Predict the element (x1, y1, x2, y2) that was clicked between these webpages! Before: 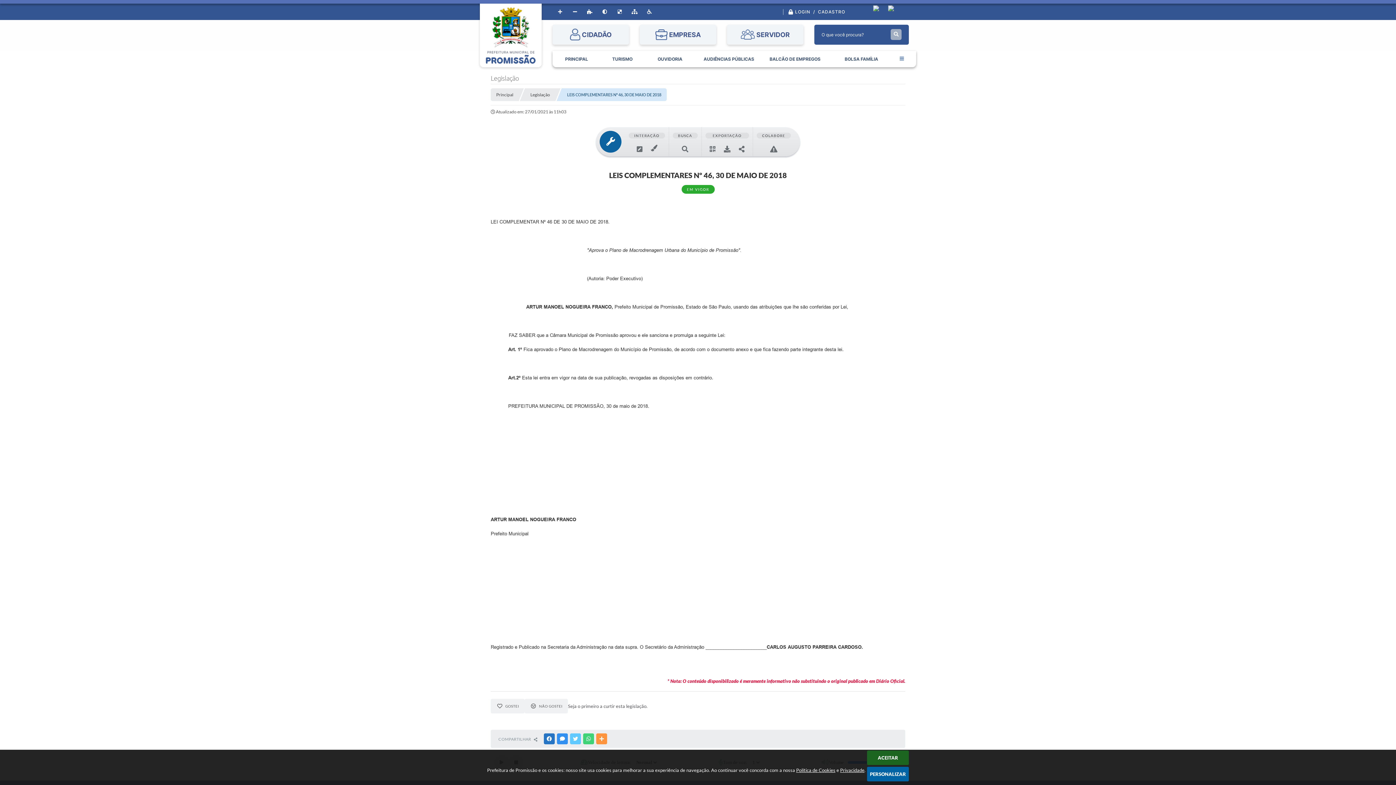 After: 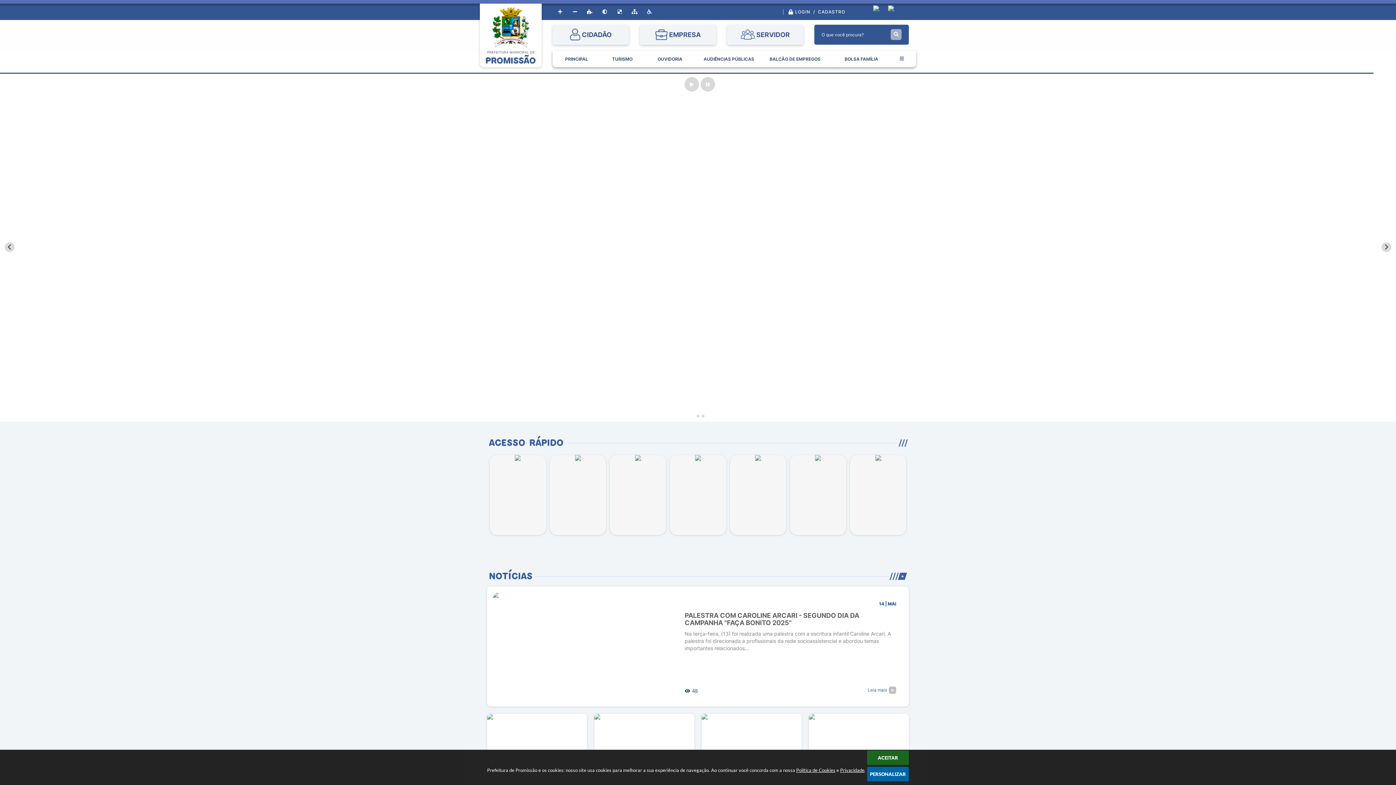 Action: bbox: (890, 28, 901, 39)